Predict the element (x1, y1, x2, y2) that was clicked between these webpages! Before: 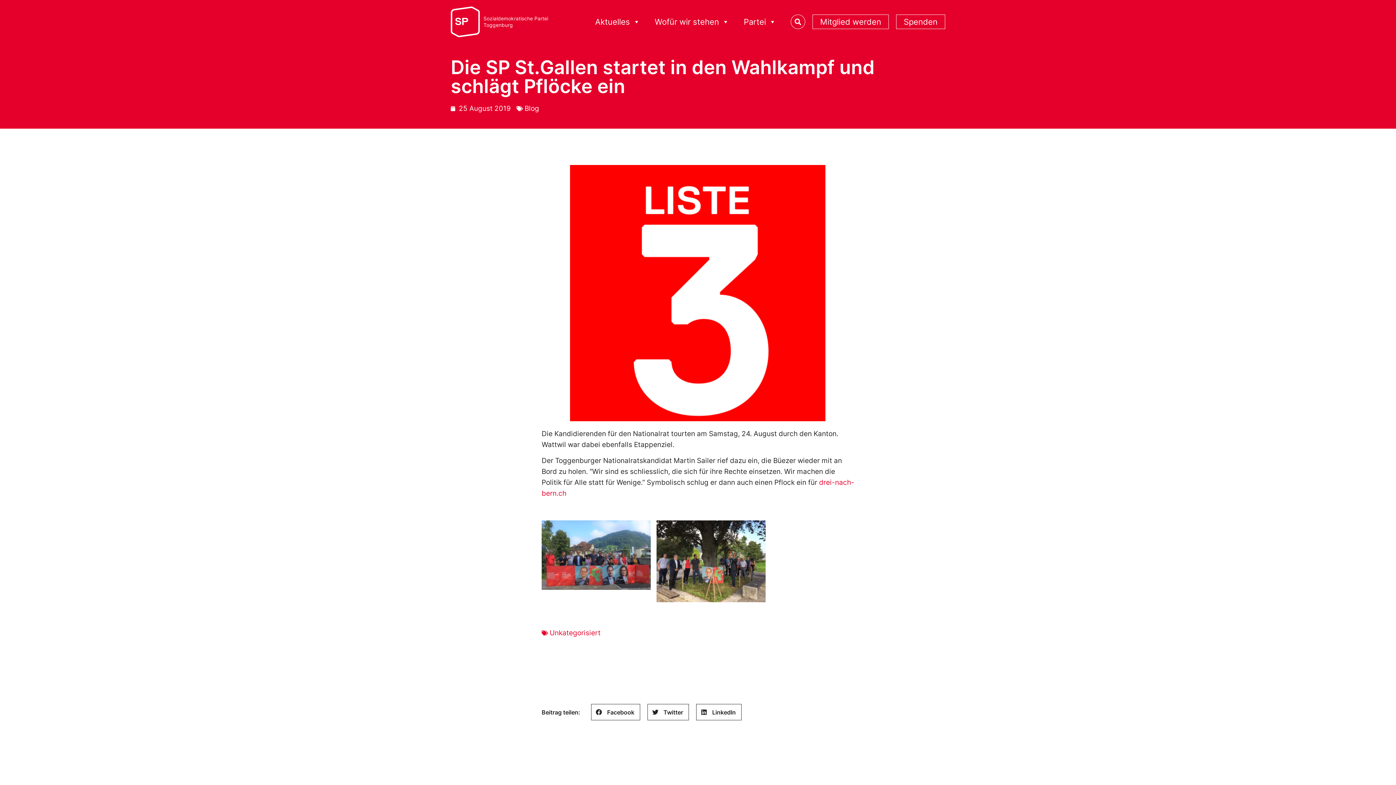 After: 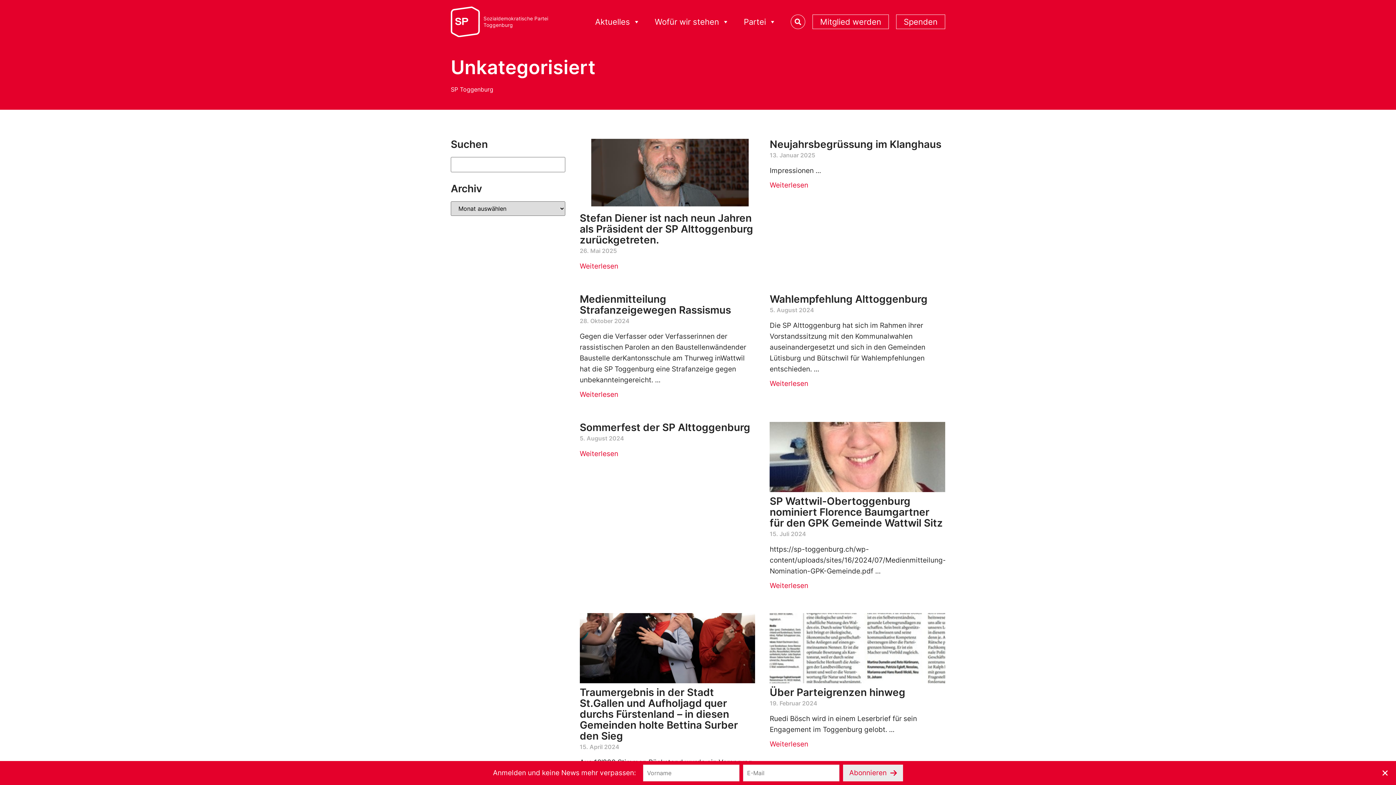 Action: bbox: (549, 629, 600, 637) label: Unkategorisiert